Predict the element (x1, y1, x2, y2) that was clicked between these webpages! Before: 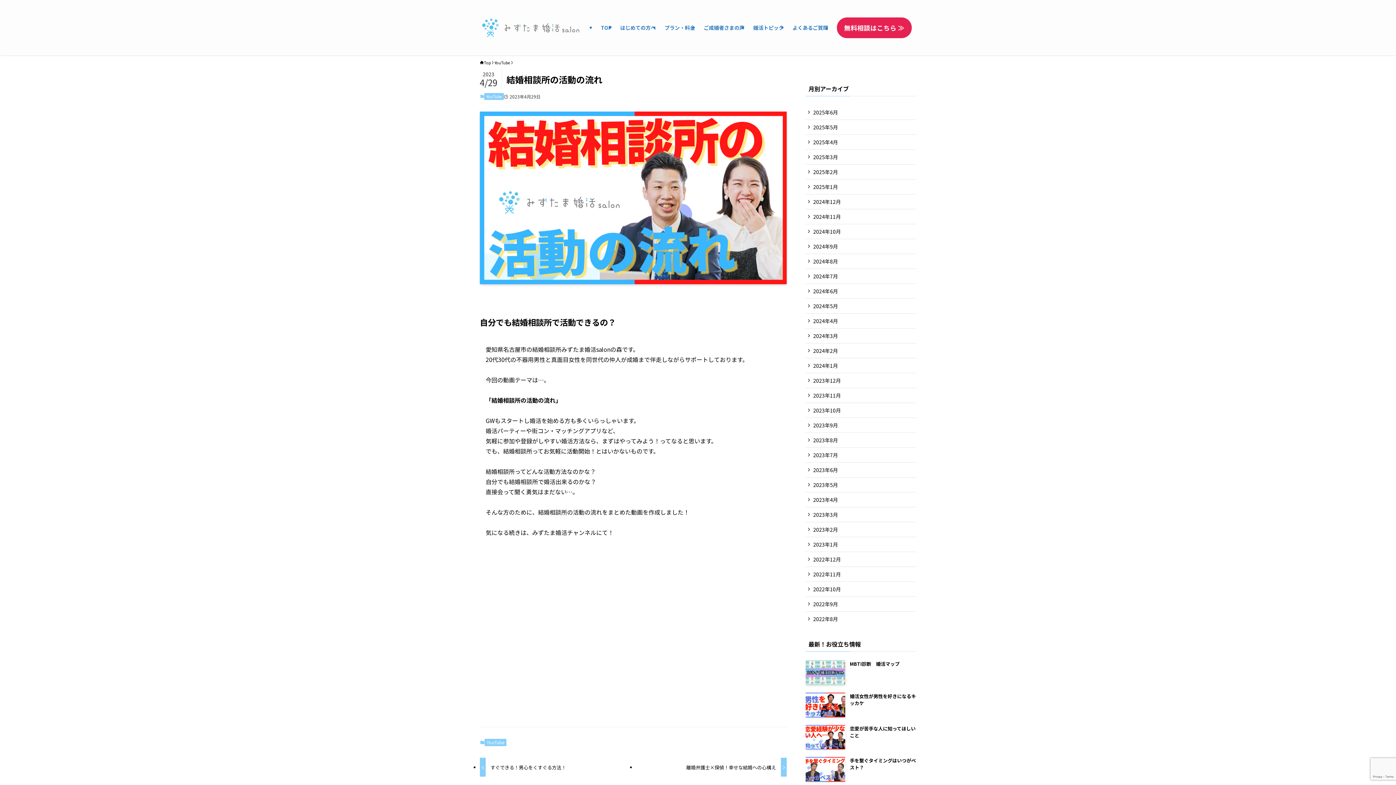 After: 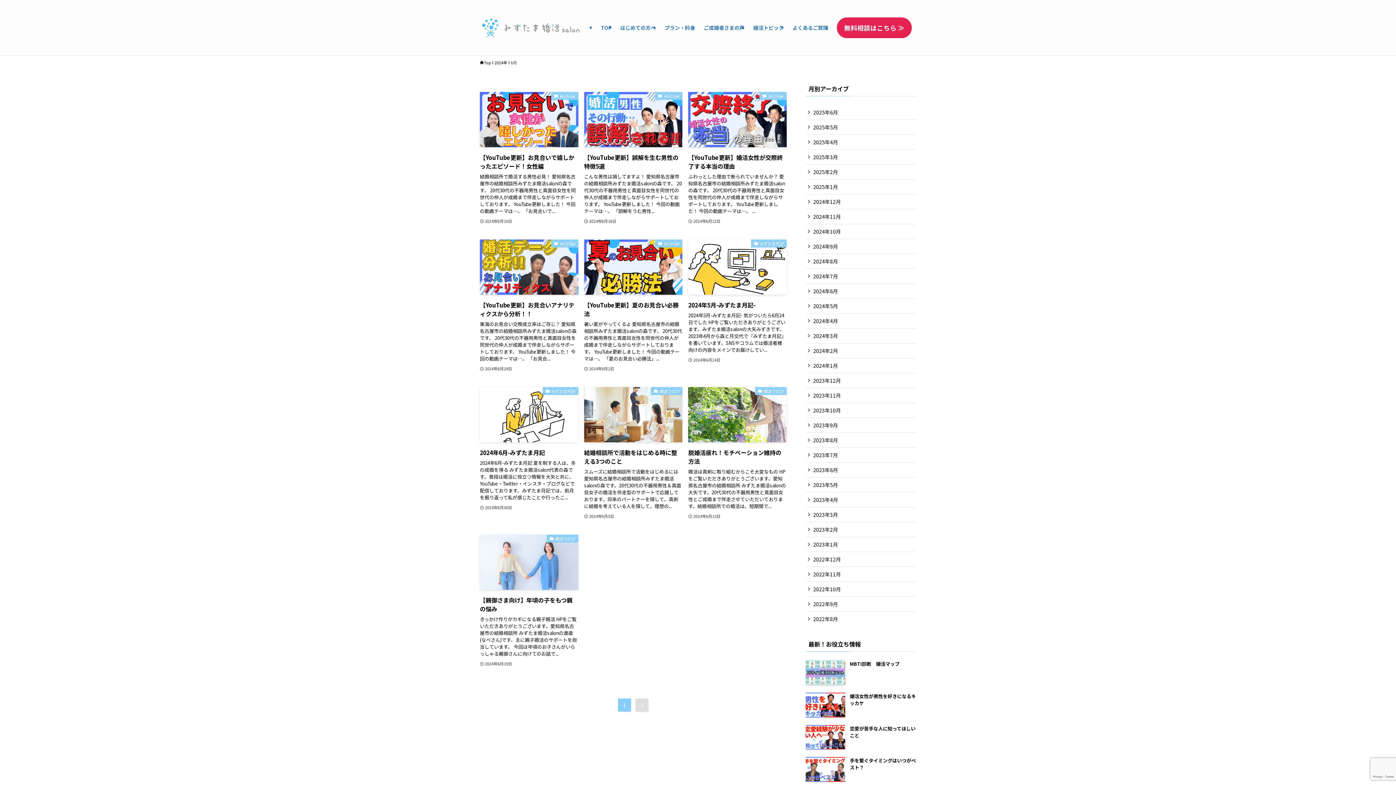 Action: label: 2024年6月 bbox: (805, 284, 916, 298)